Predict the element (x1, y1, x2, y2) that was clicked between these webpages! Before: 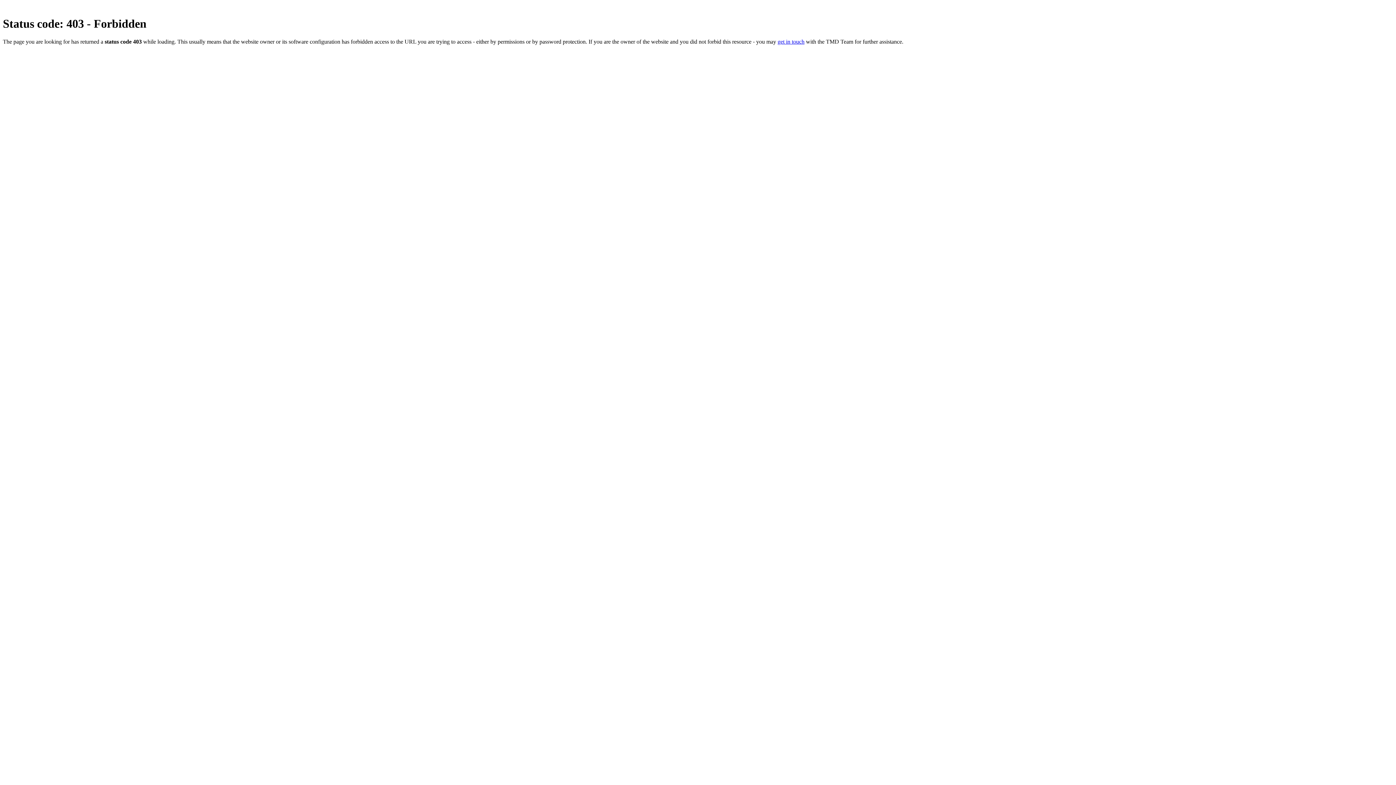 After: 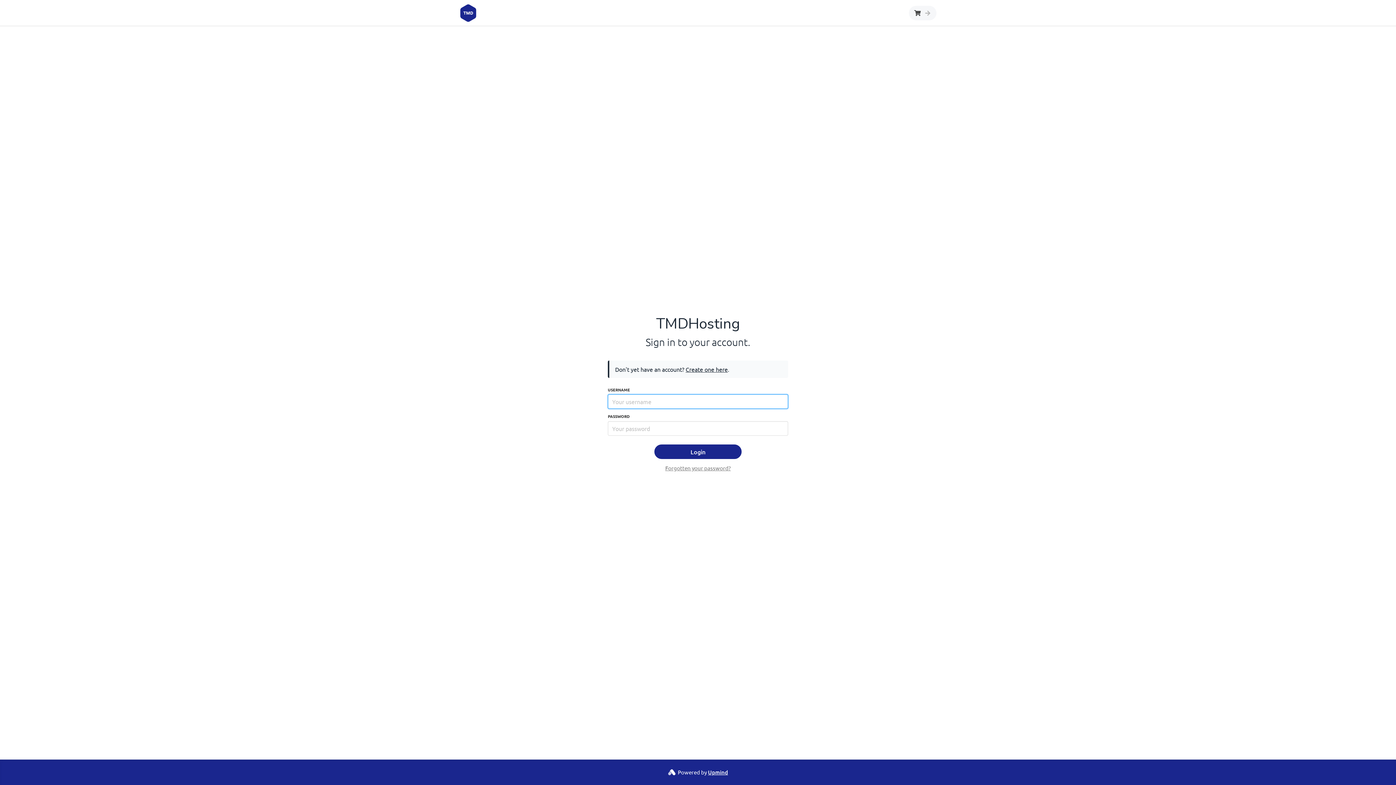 Action: label: get in touch bbox: (777, 38, 804, 44)